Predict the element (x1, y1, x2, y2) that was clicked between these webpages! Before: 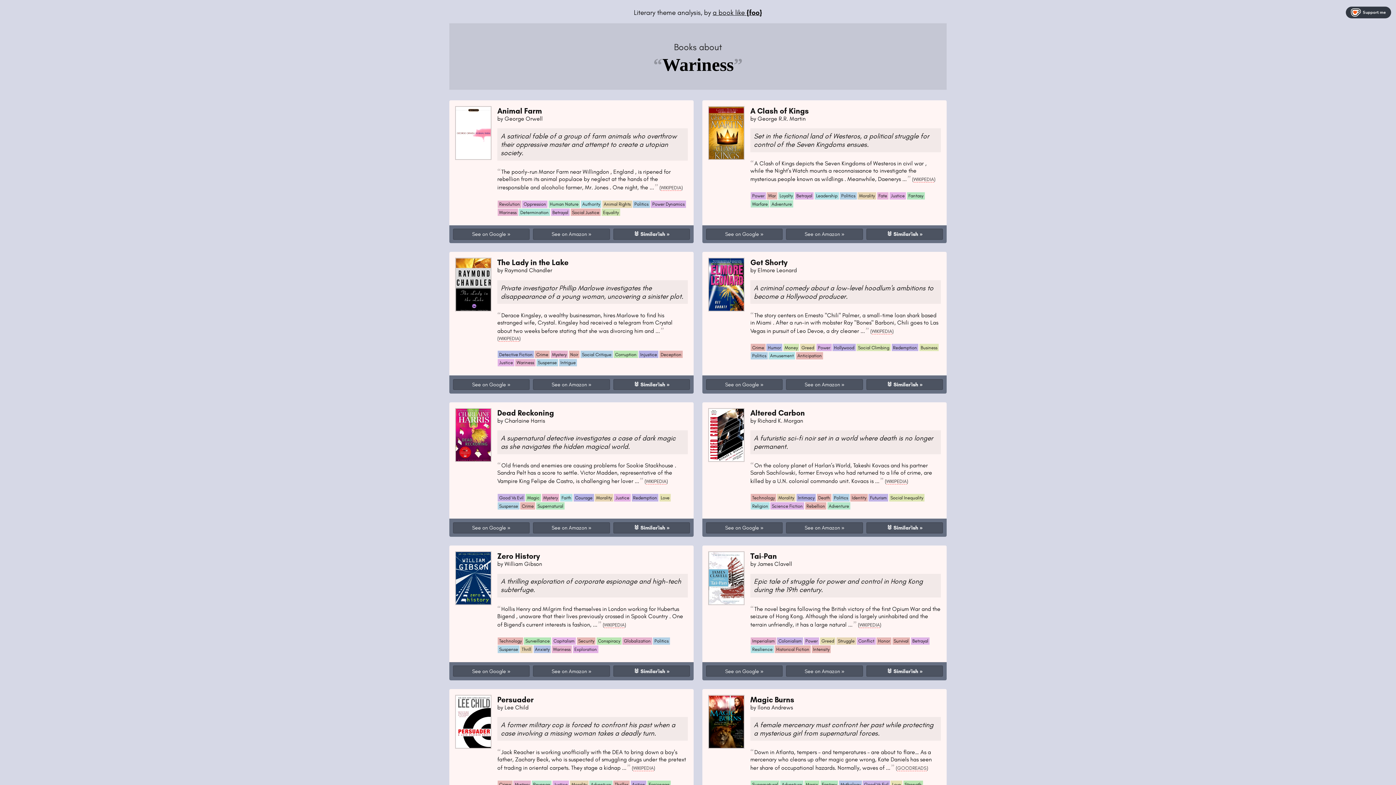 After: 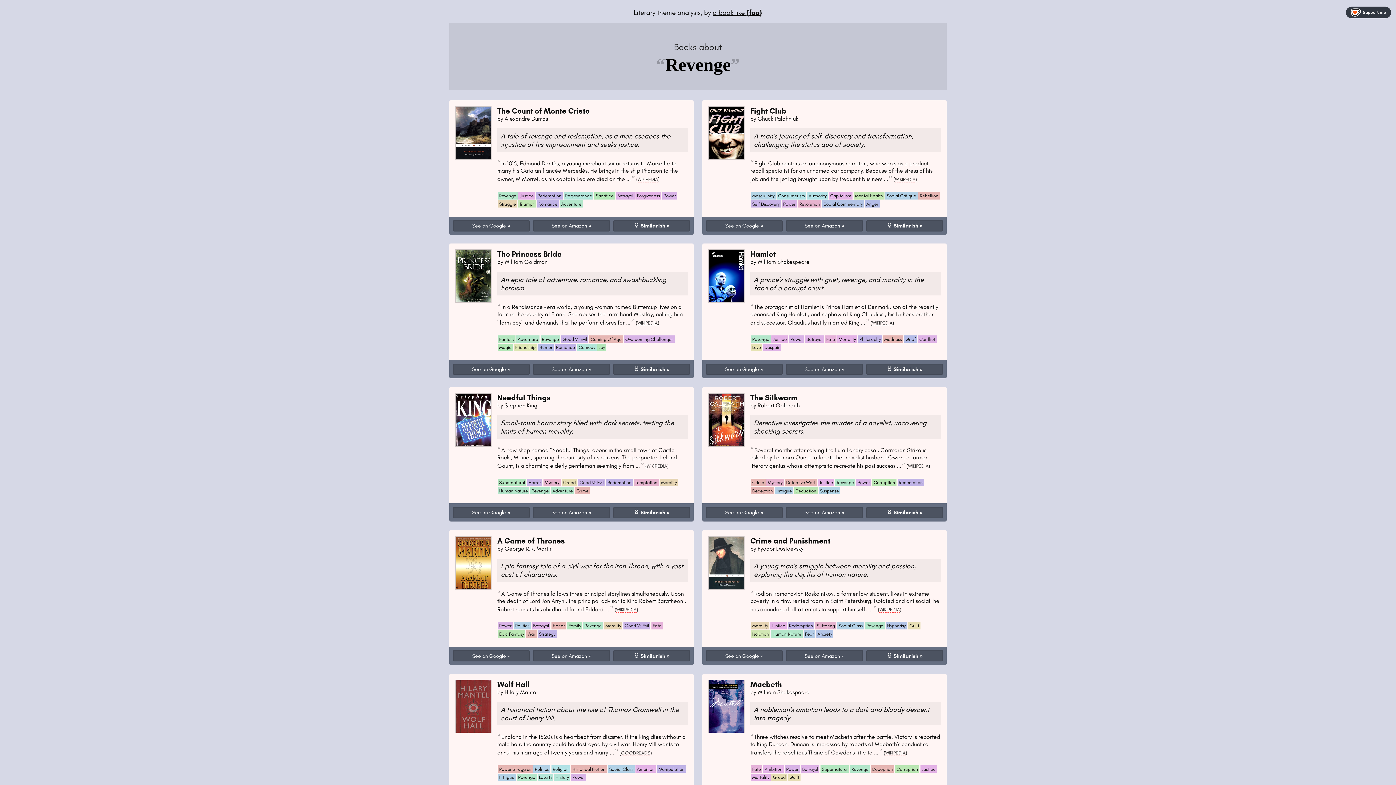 Action: bbox: (531, 781, 551, 788) label: Revenge